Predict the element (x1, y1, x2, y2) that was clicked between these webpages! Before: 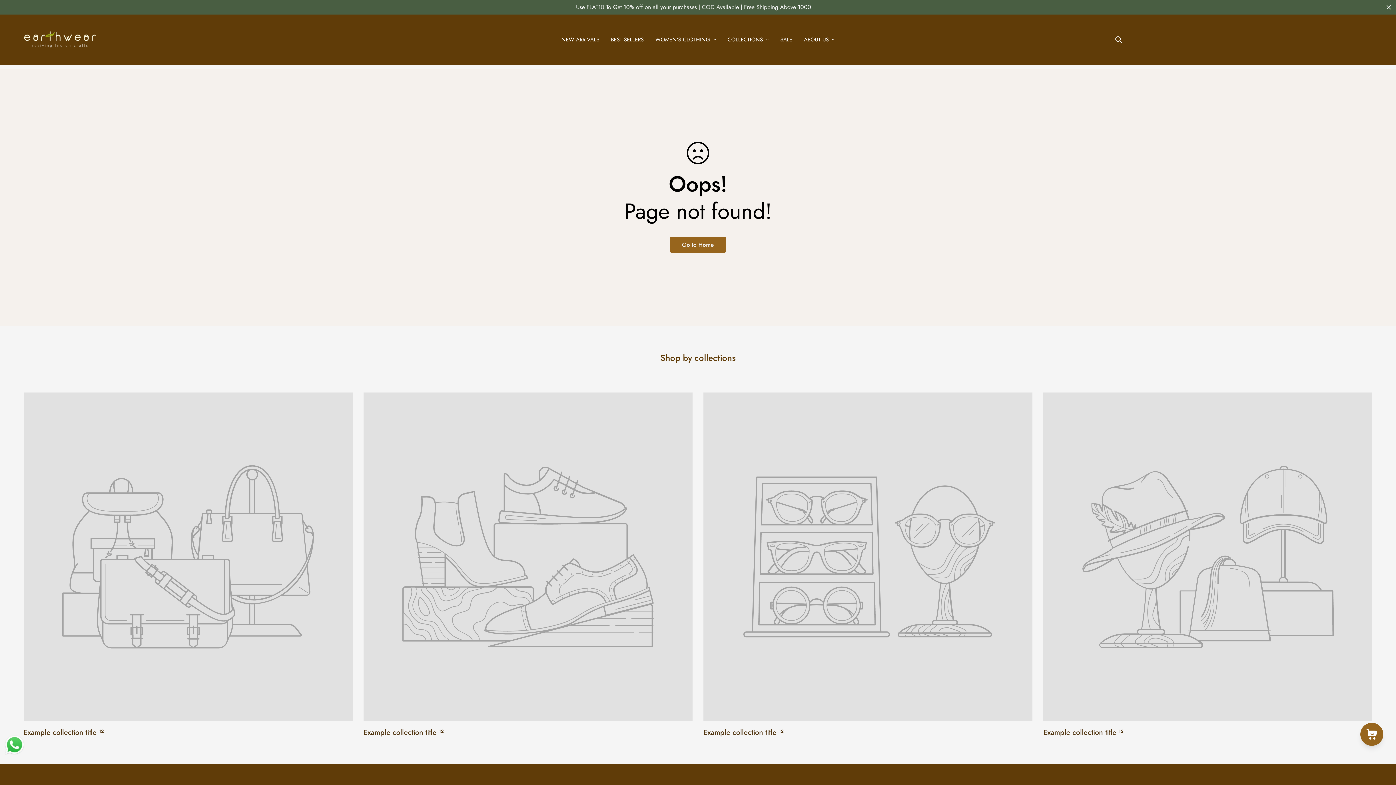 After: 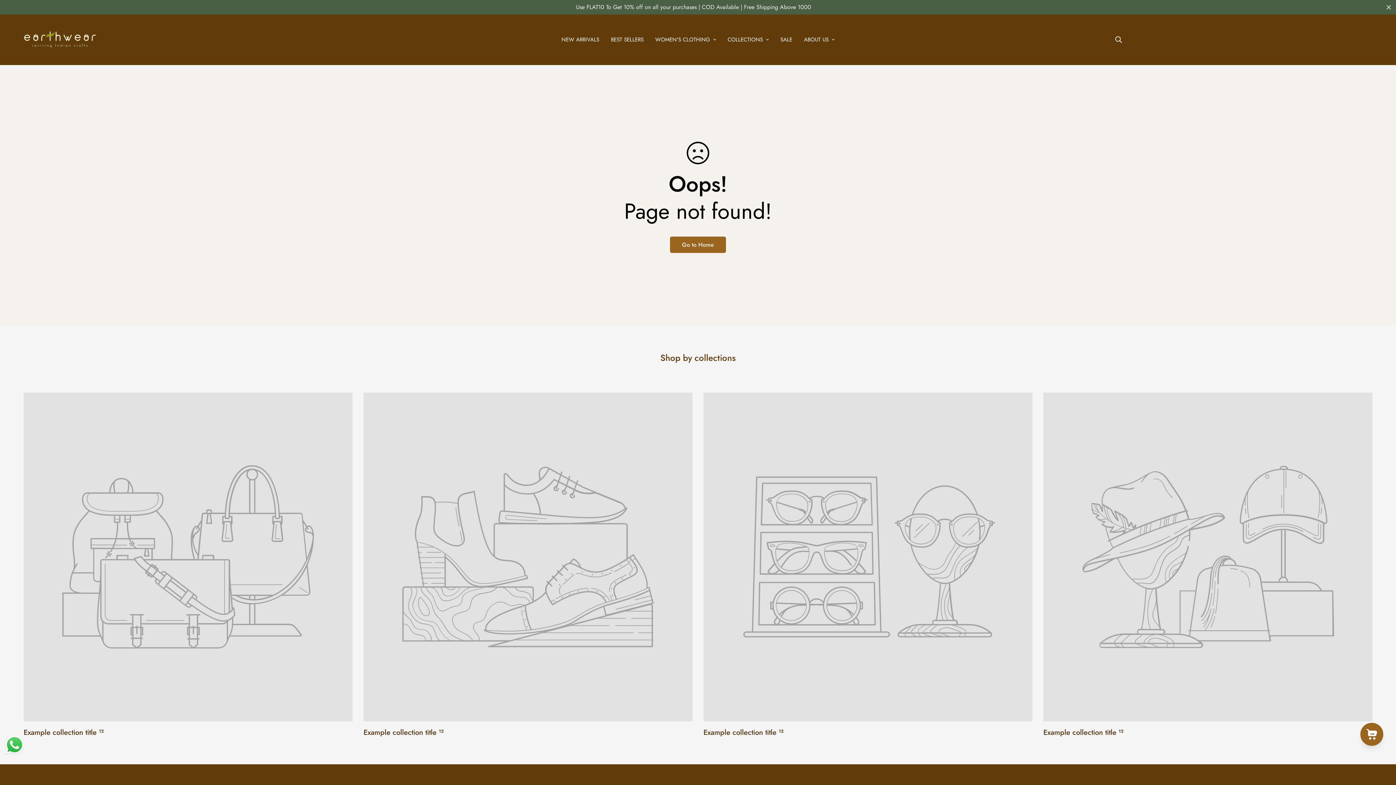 Action: bbox: (363, 727, 692, 738) label: Example collection title 12